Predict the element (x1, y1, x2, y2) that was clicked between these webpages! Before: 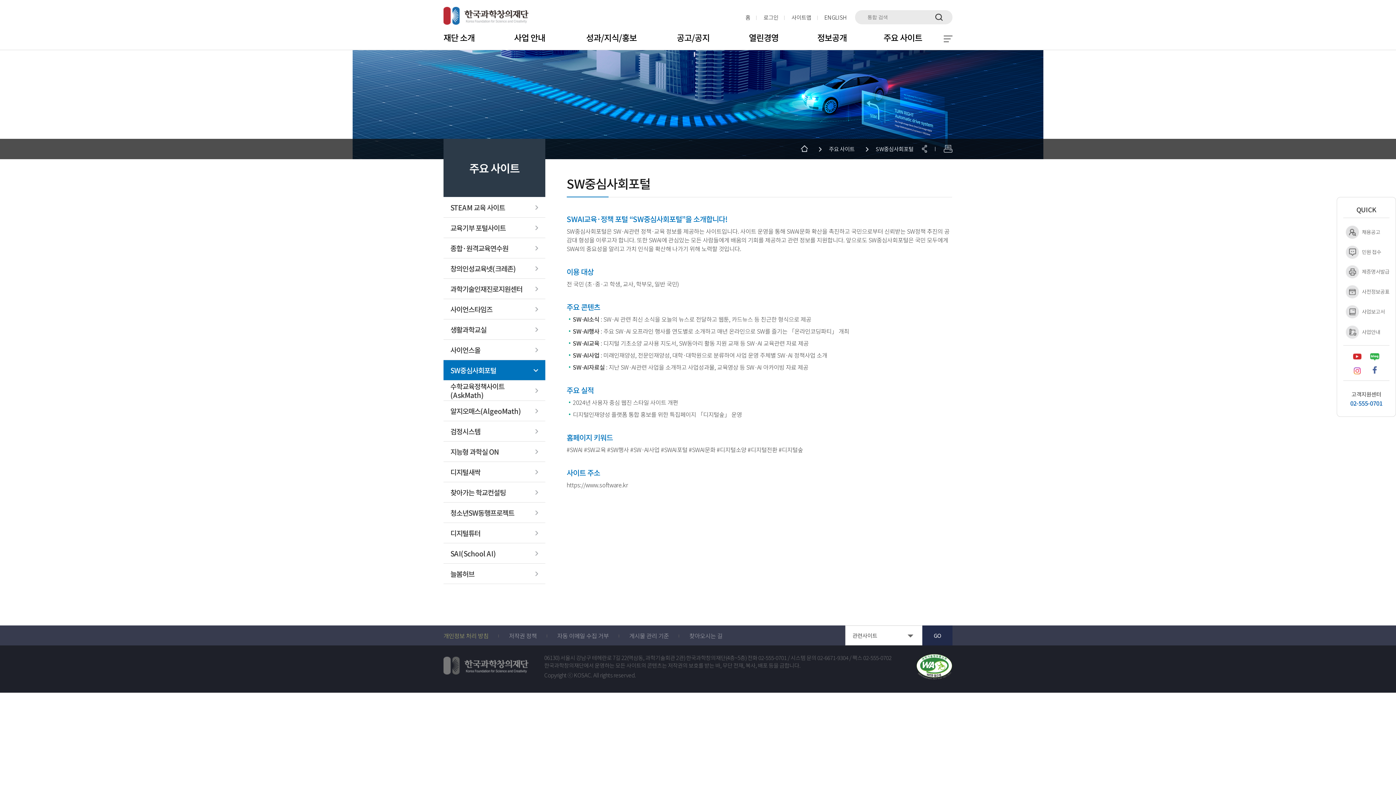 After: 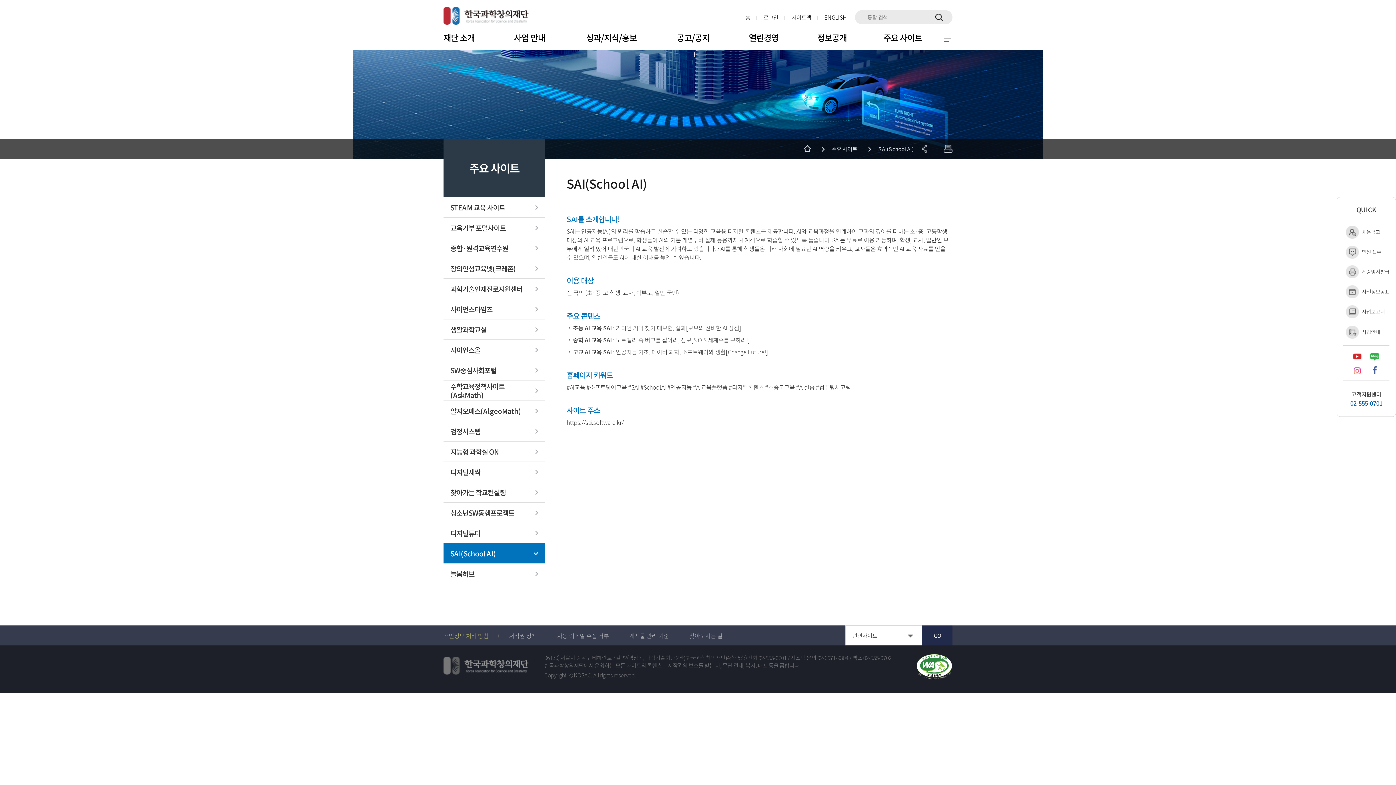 Action: label: SAI(School AI) bbox: (443, 549, 545, 558)